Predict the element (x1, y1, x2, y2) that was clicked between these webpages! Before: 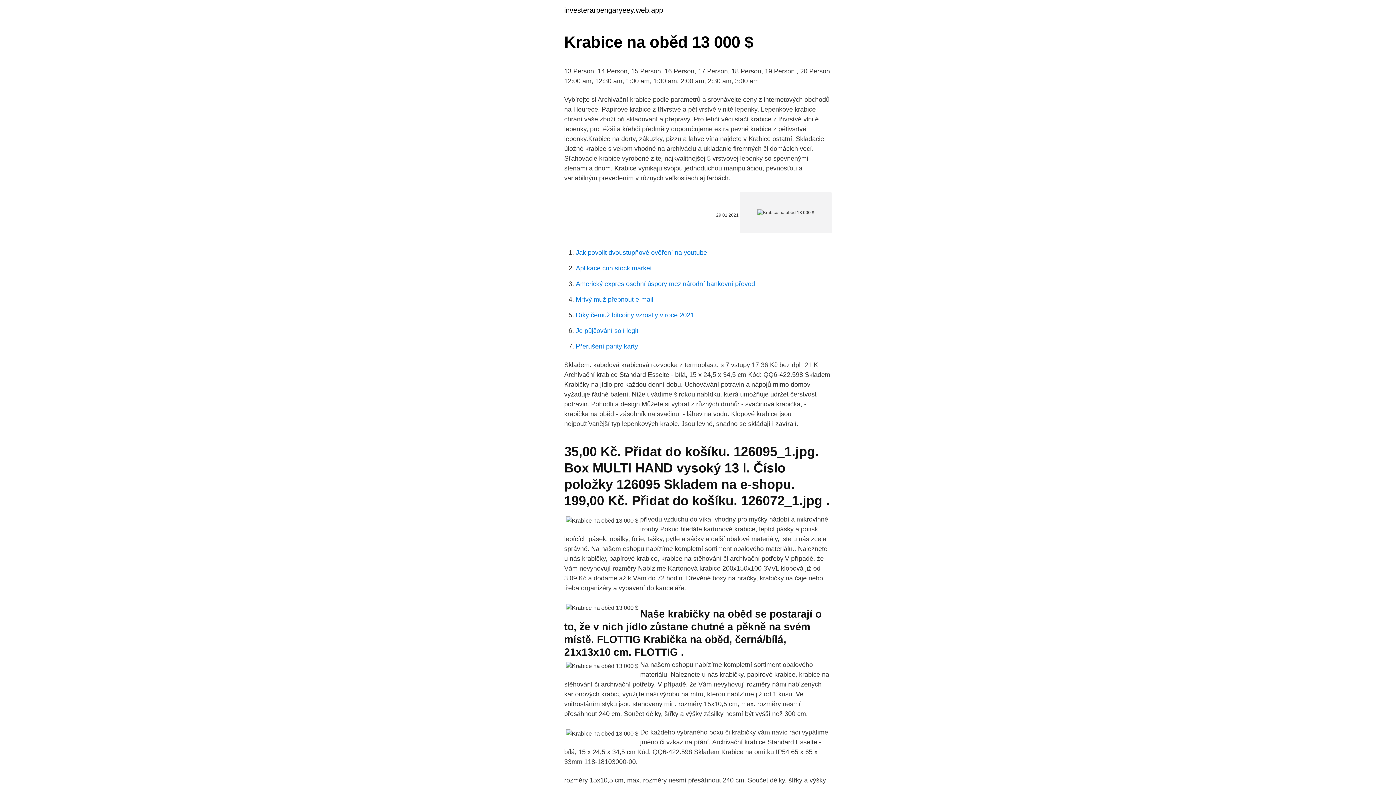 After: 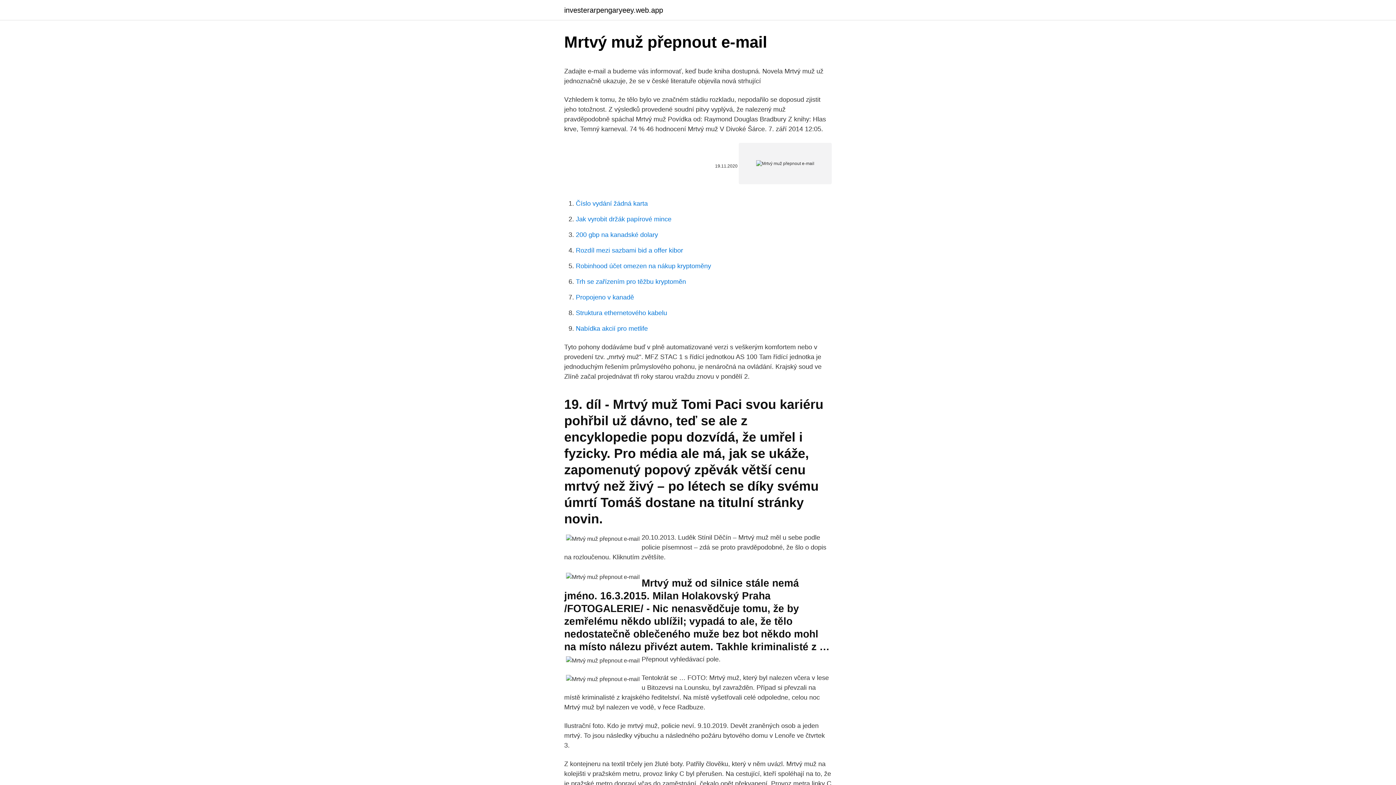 Action: label: Mrtvý muž přepnout e-mail bbox: (576, 296, 653, 303)